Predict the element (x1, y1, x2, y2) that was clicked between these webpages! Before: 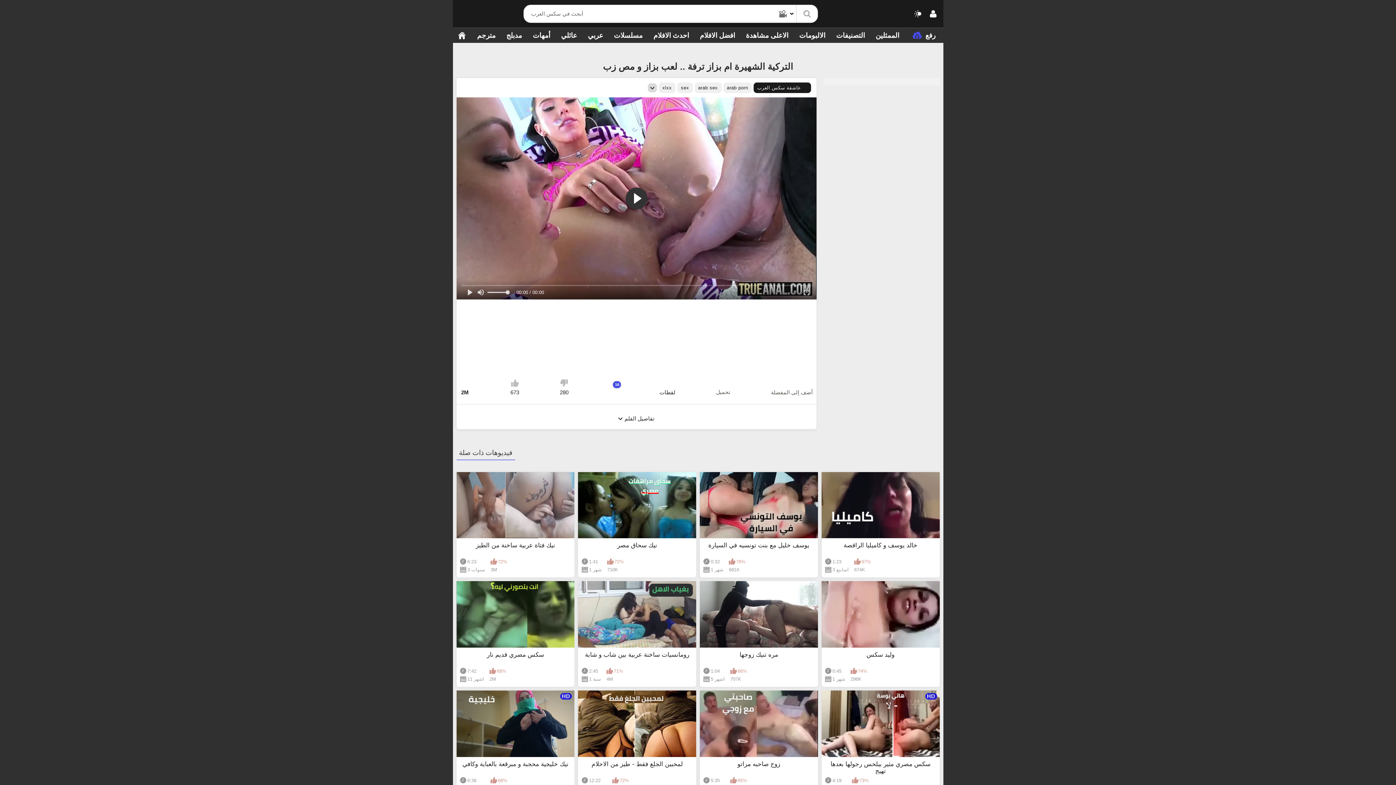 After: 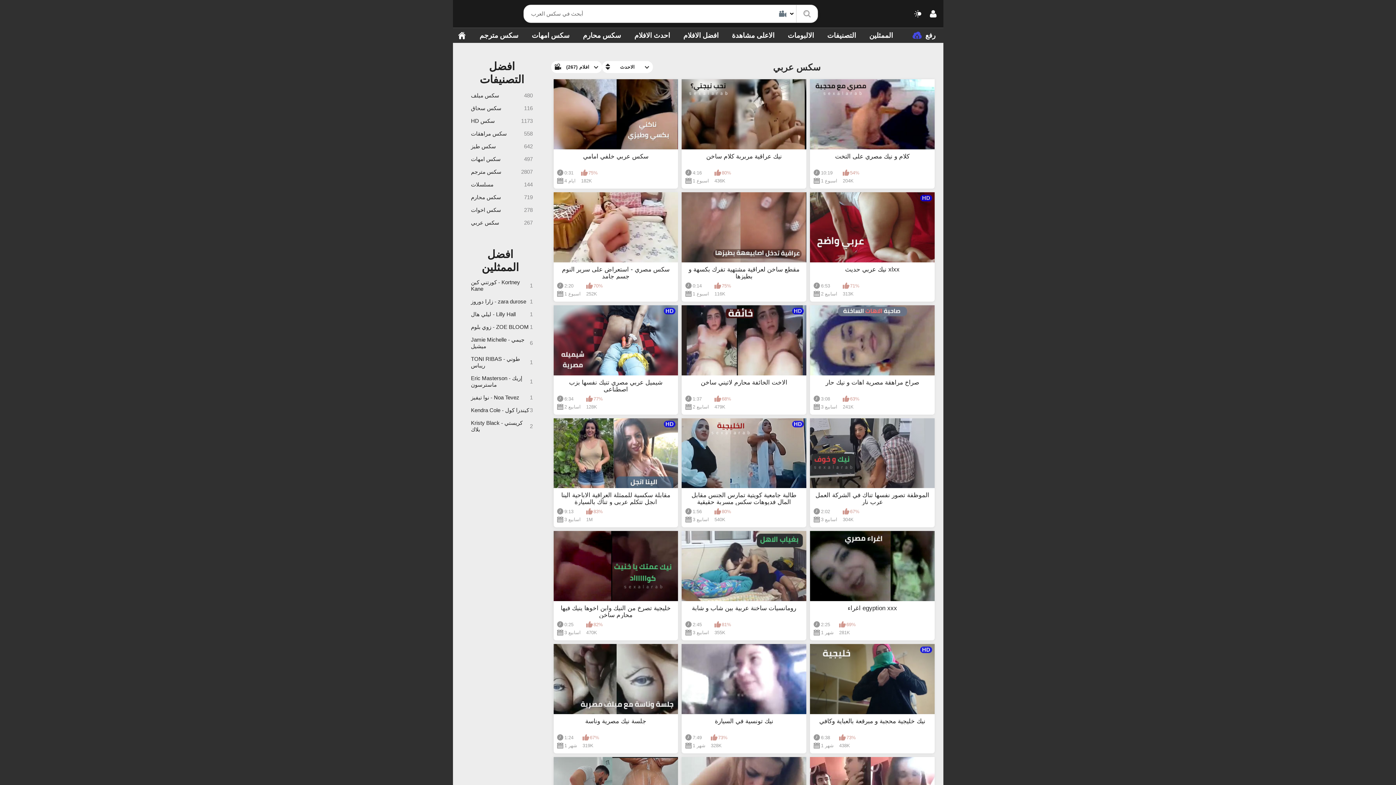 Action: label: عربي bbox: (583, 26, 607, 44)